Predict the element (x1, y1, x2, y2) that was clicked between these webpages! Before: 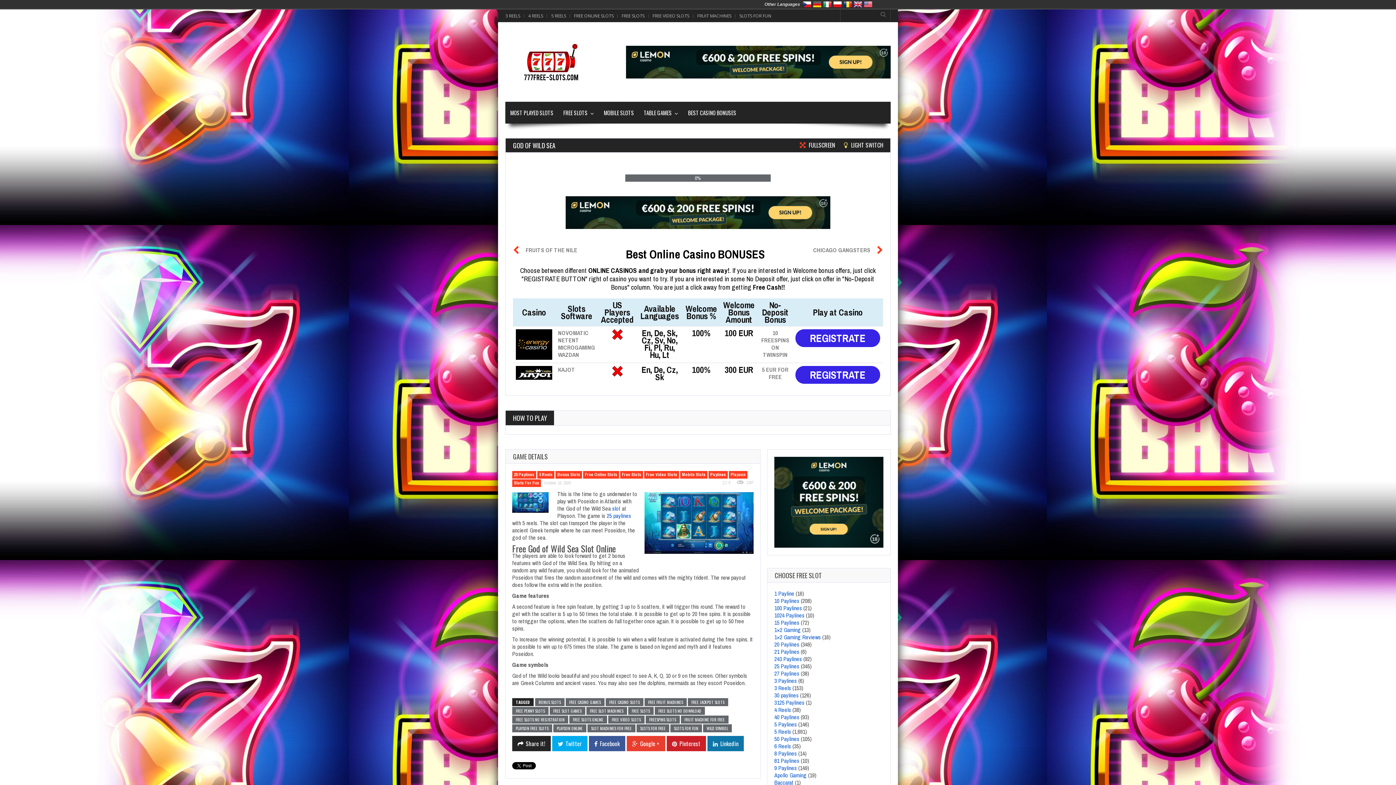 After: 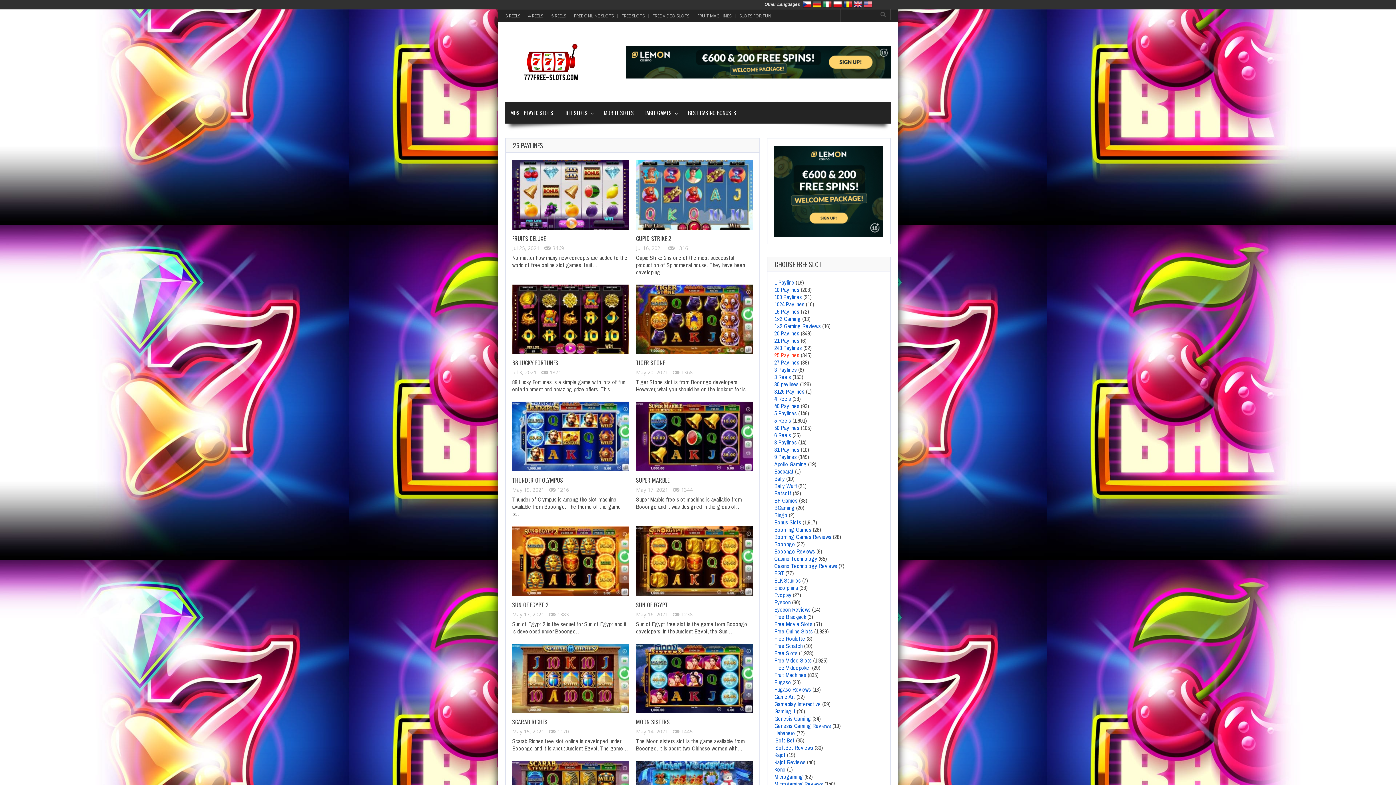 Action: label: 25 Paylines bbox: (774, 662, 799, 672)